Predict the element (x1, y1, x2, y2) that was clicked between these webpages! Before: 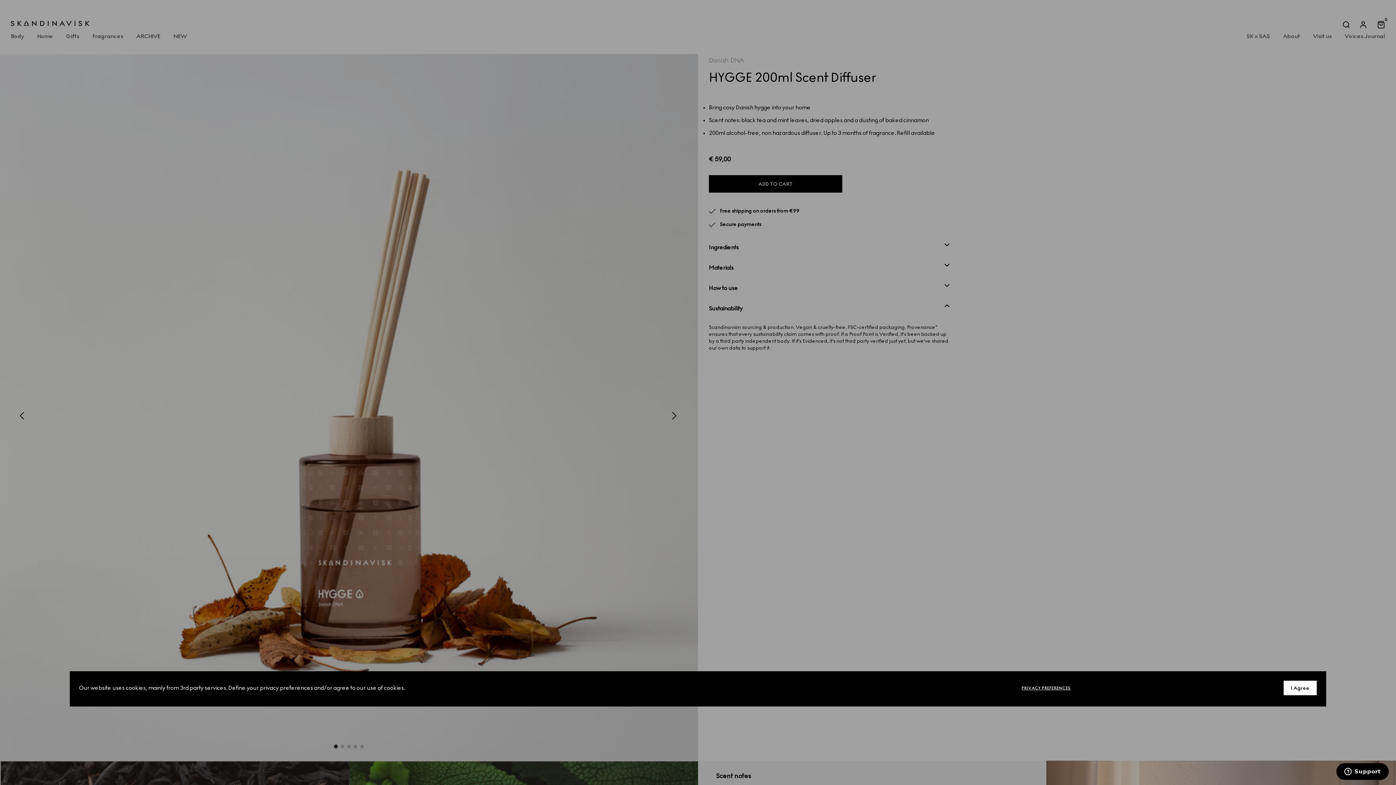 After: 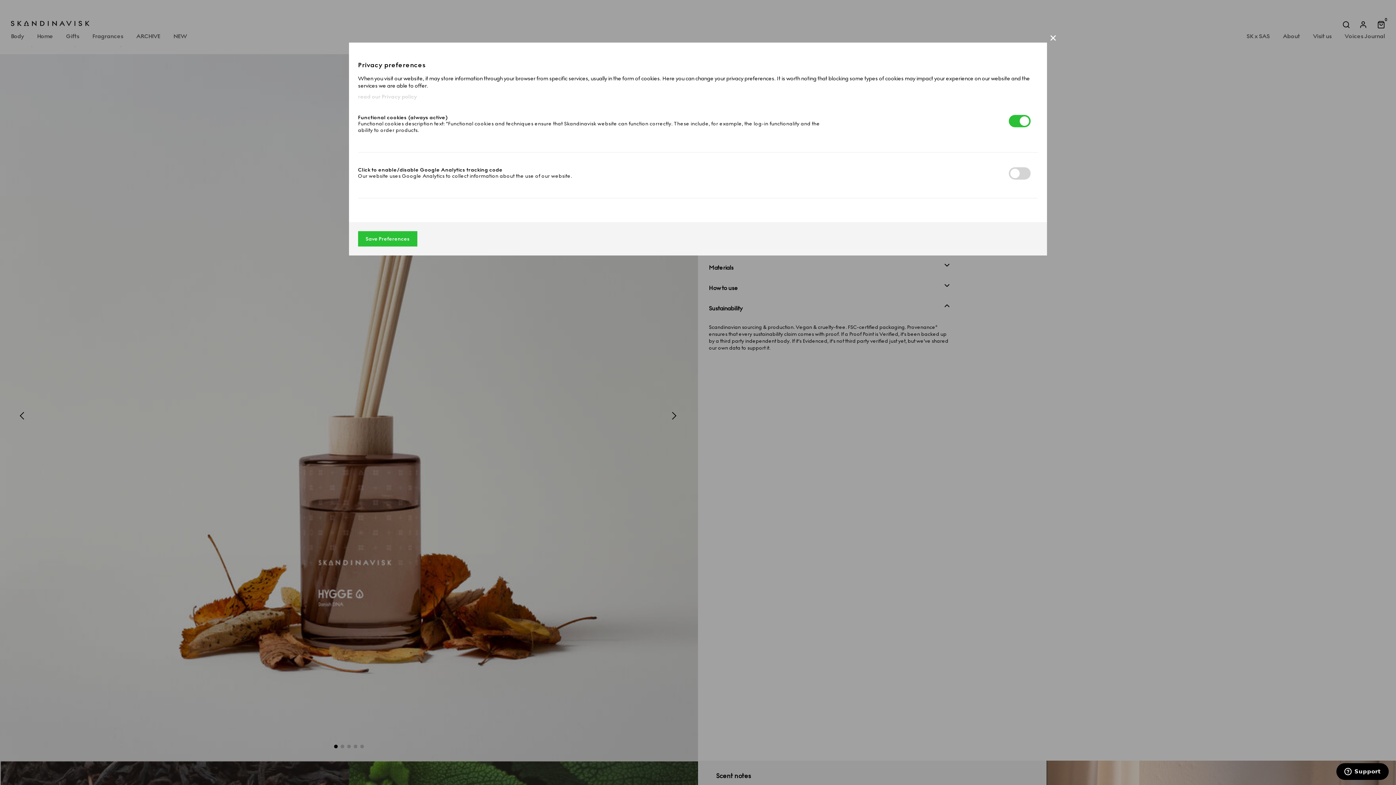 Action: bbox: (1021, 686, 1207, 690) label: PRIVACY PREFERENCES